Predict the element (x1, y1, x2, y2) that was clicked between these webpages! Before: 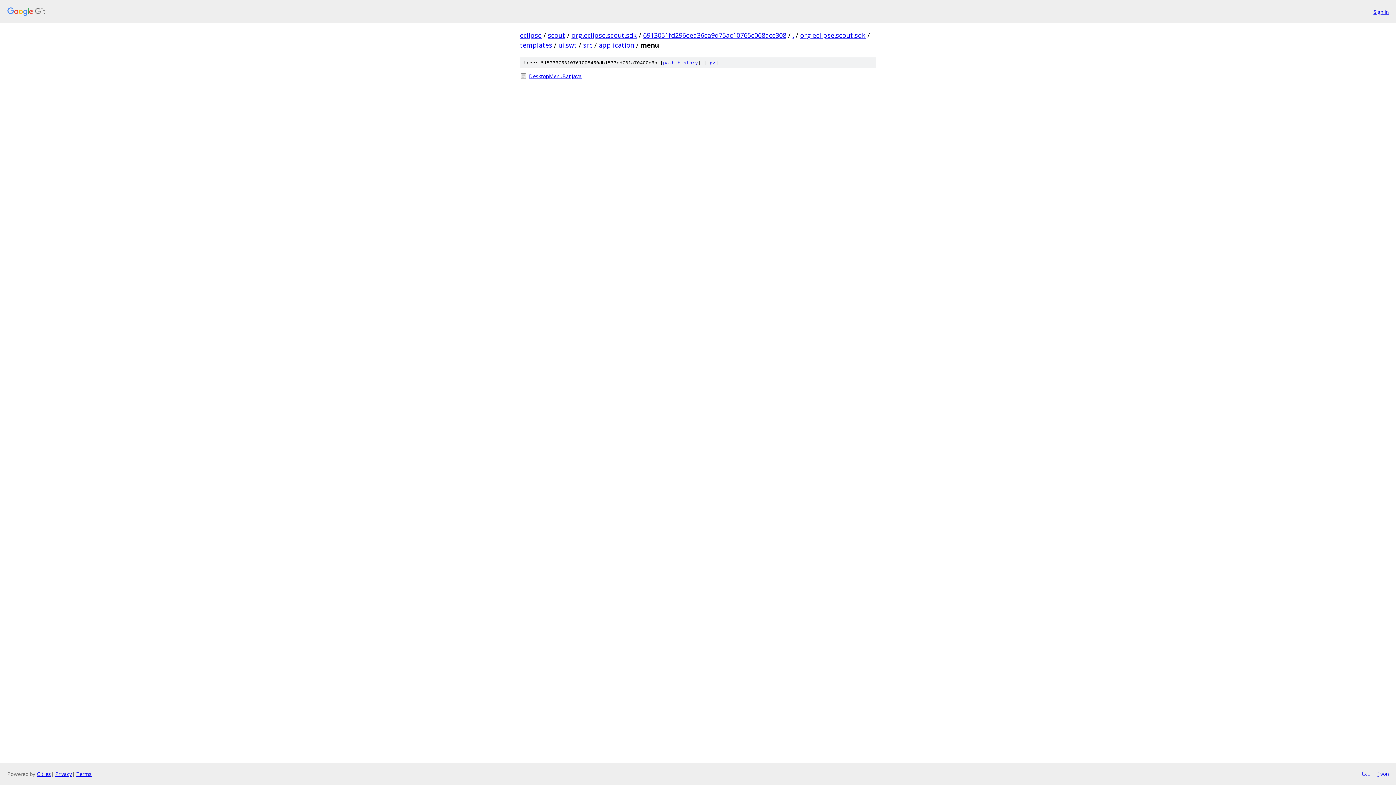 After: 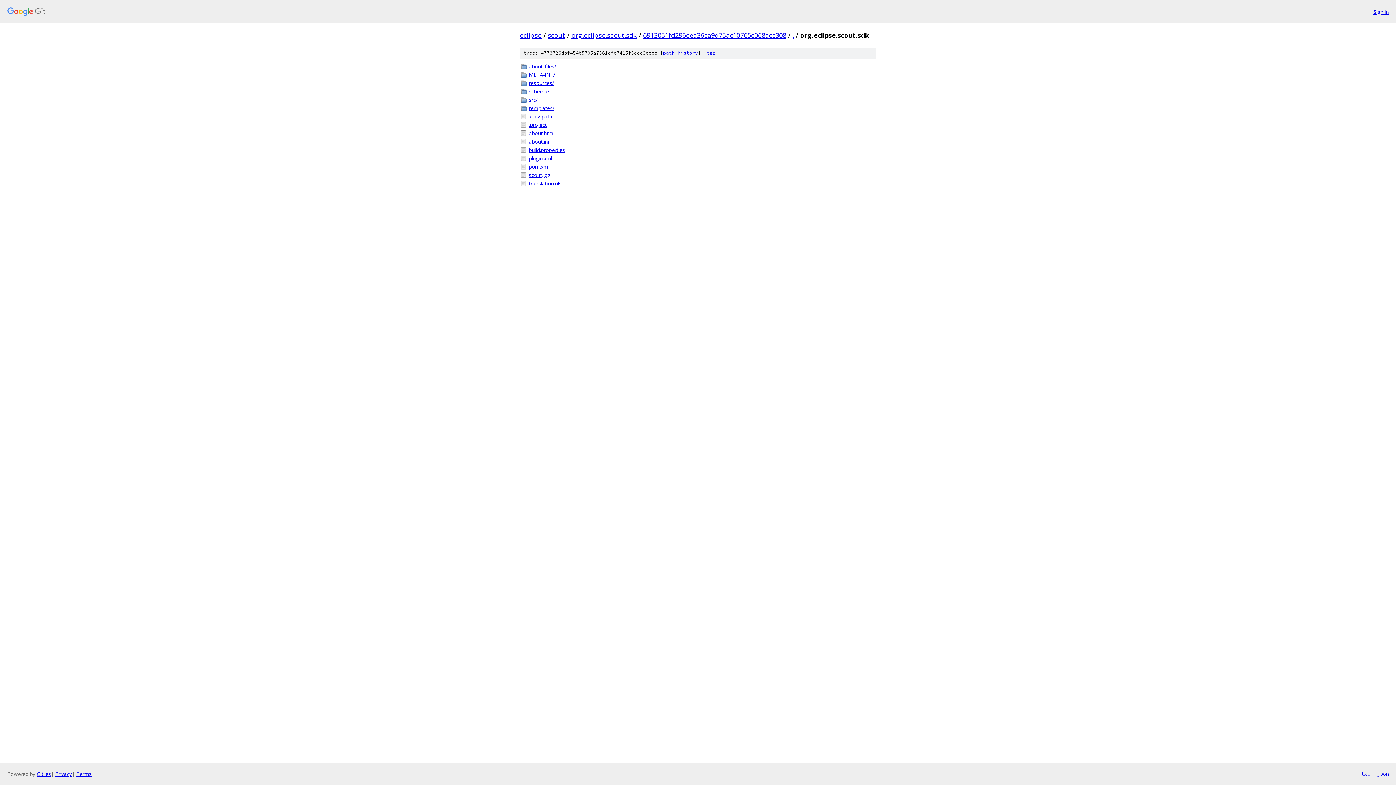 Action: bbox: (800, 30, 865, 39) label: org.eclipse.scout.sdk